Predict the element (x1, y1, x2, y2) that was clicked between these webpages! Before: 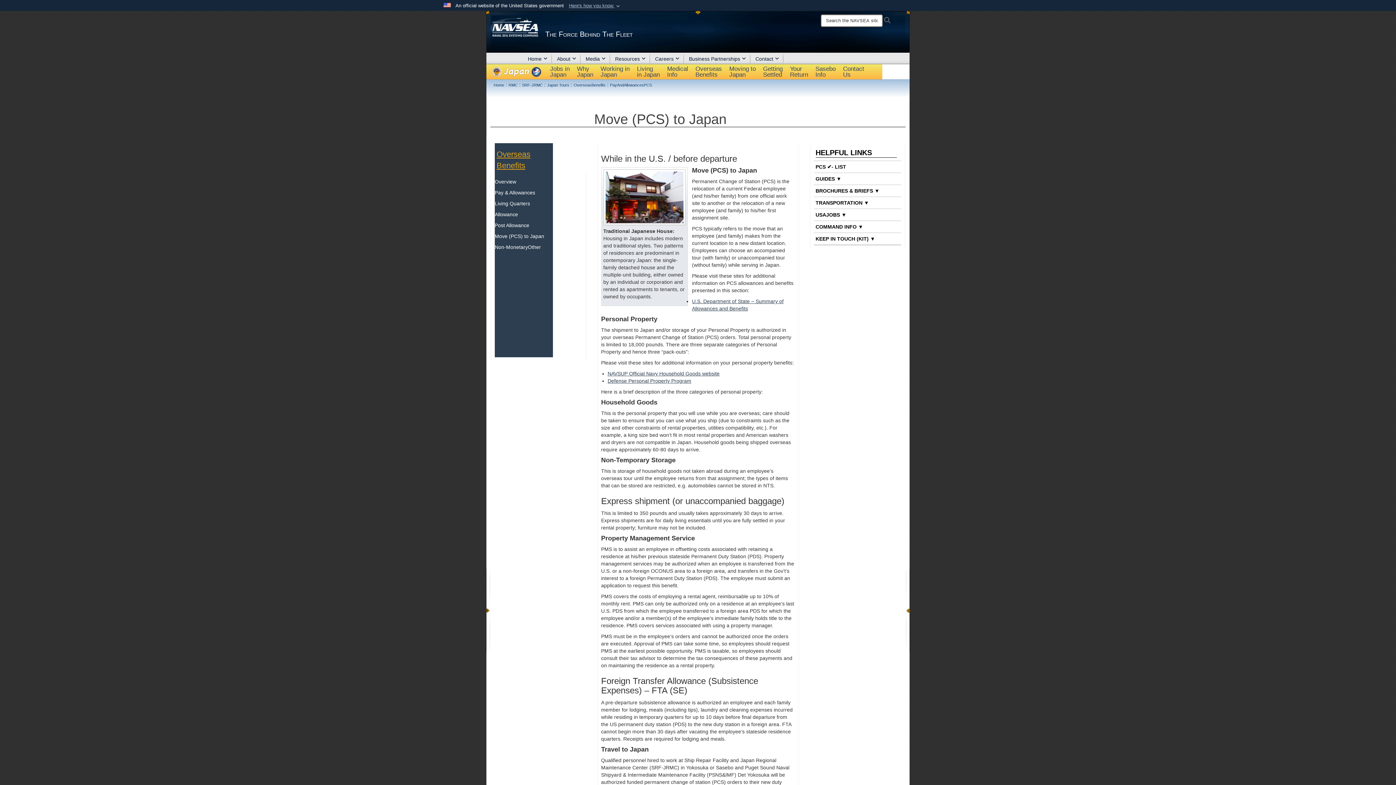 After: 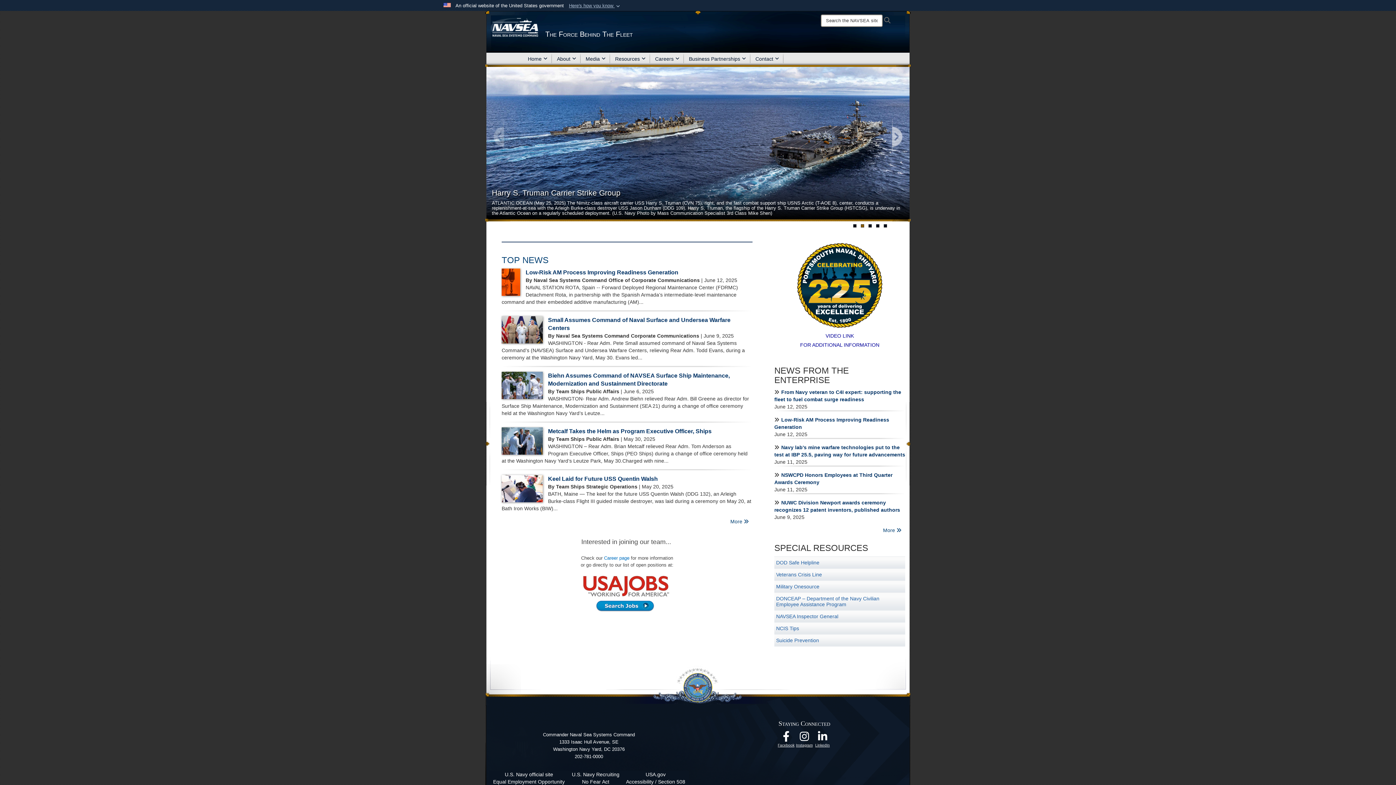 Action: label: Home bbox: (522, 52, 552, 64)